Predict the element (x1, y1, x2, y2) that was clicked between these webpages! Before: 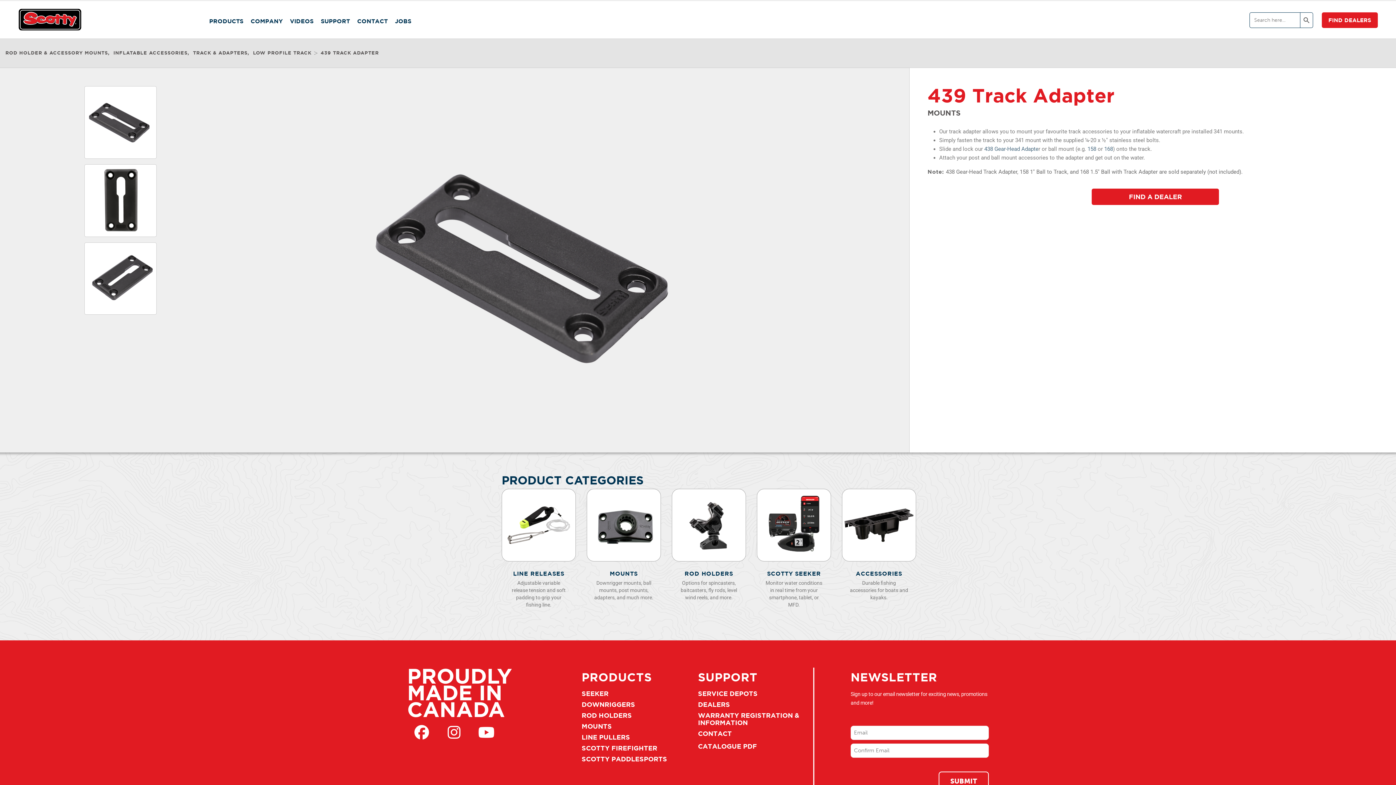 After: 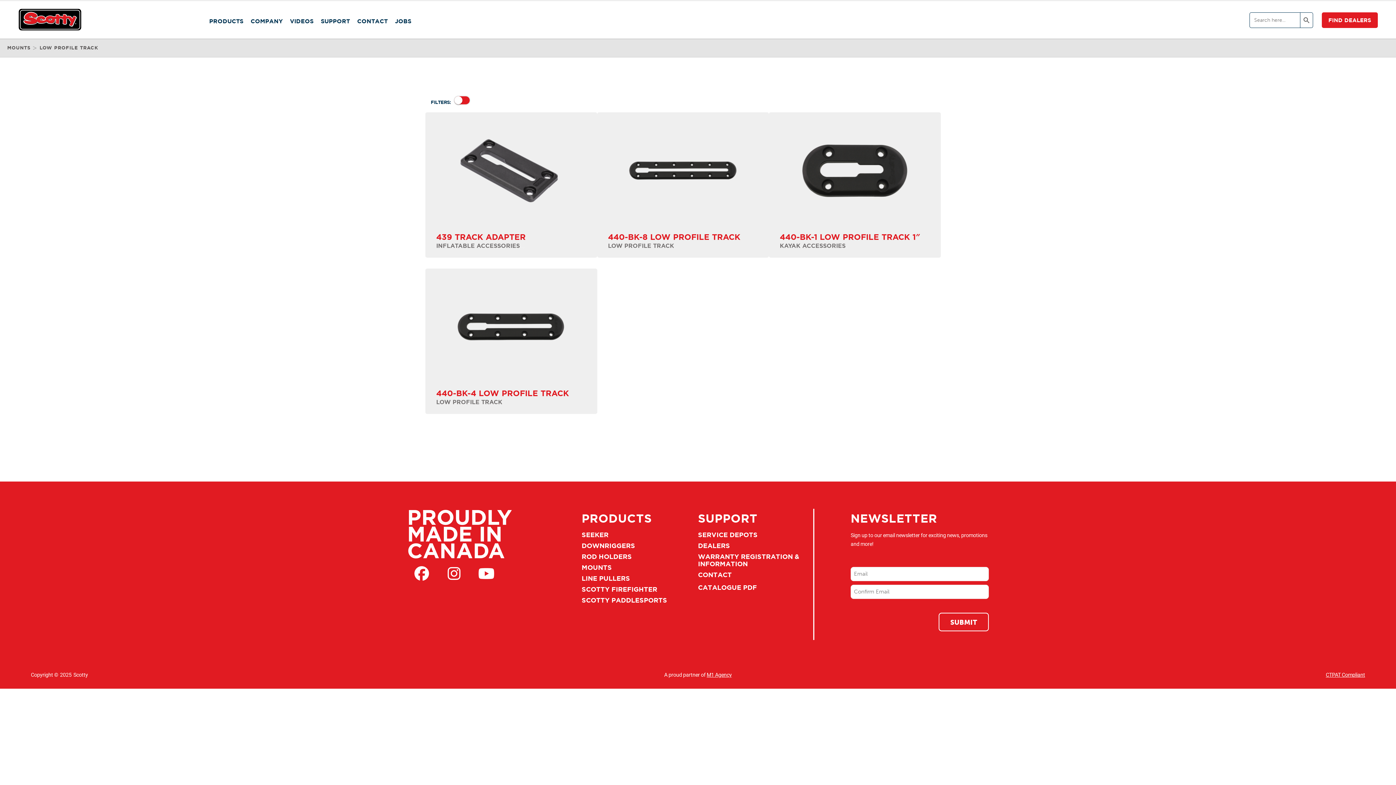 Action: bbox: (253, 49, 311, 56) label: LOW PROFILE TRACK